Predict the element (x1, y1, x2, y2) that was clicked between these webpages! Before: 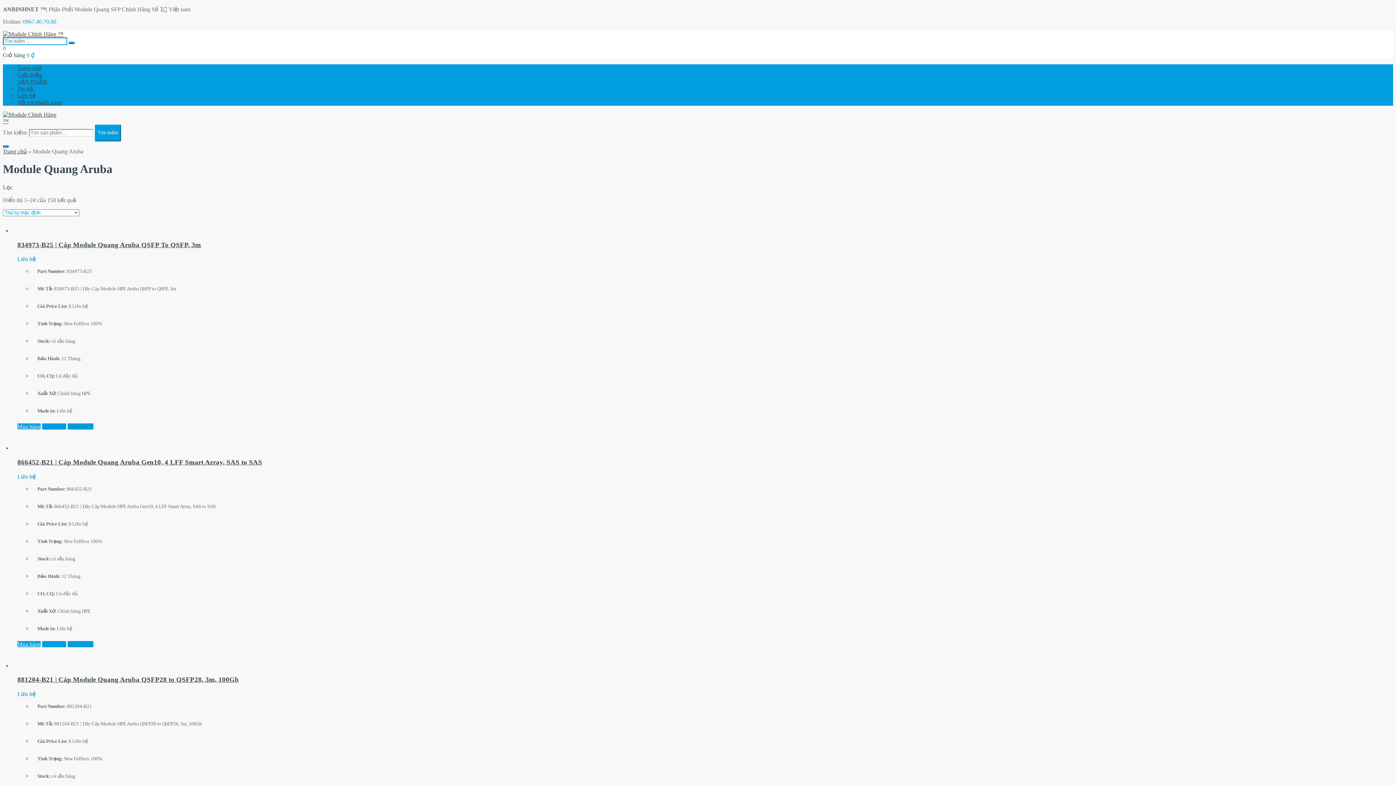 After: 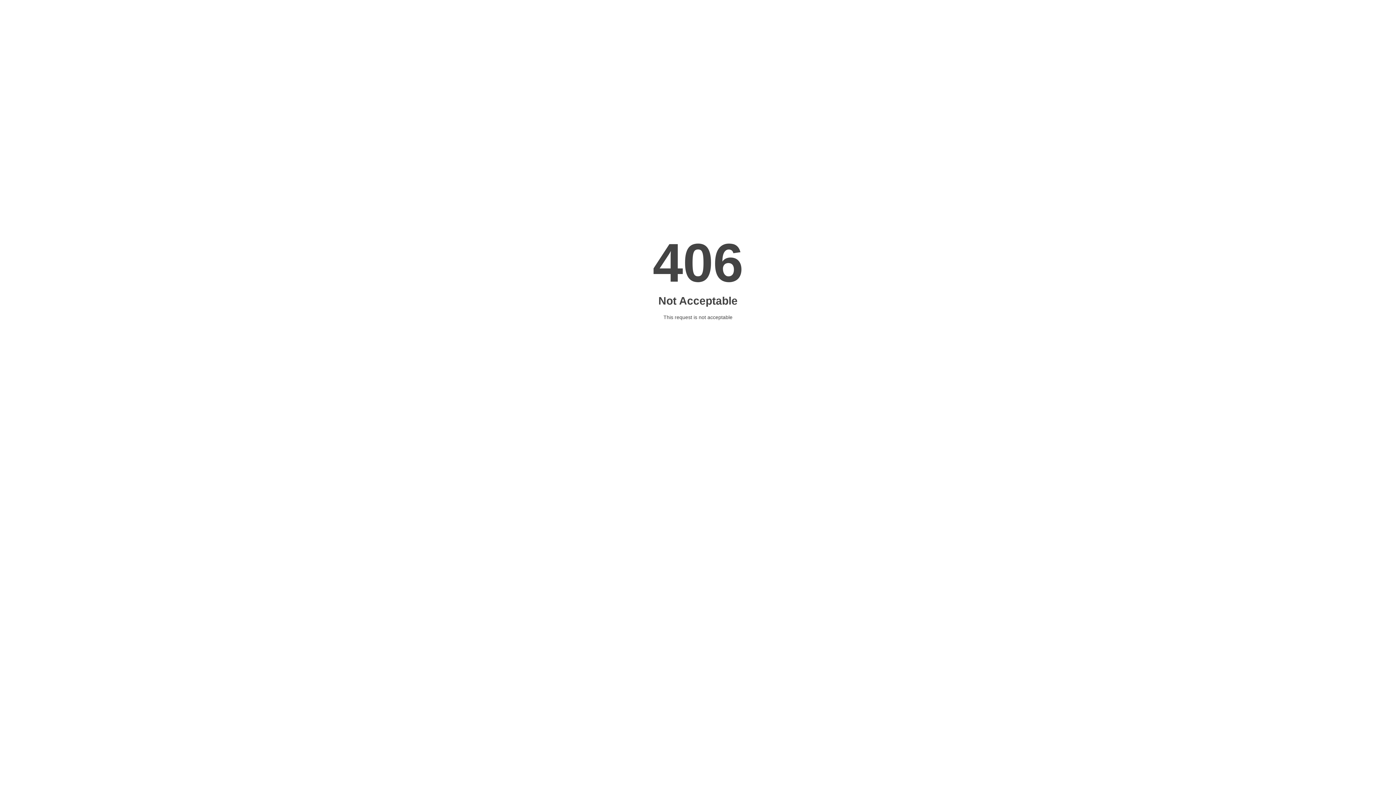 Action: bbox: (42, 641, 66, 647) label: Xem thêm